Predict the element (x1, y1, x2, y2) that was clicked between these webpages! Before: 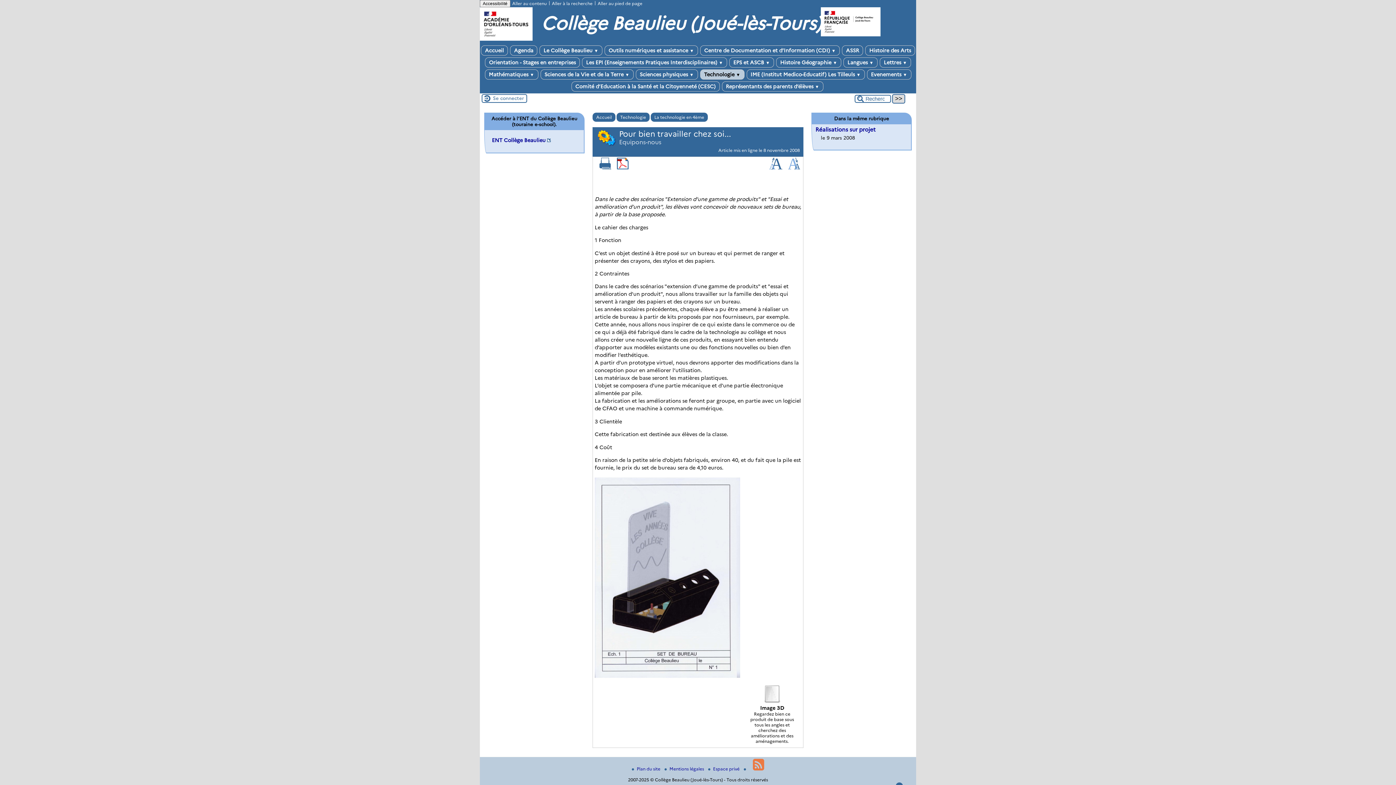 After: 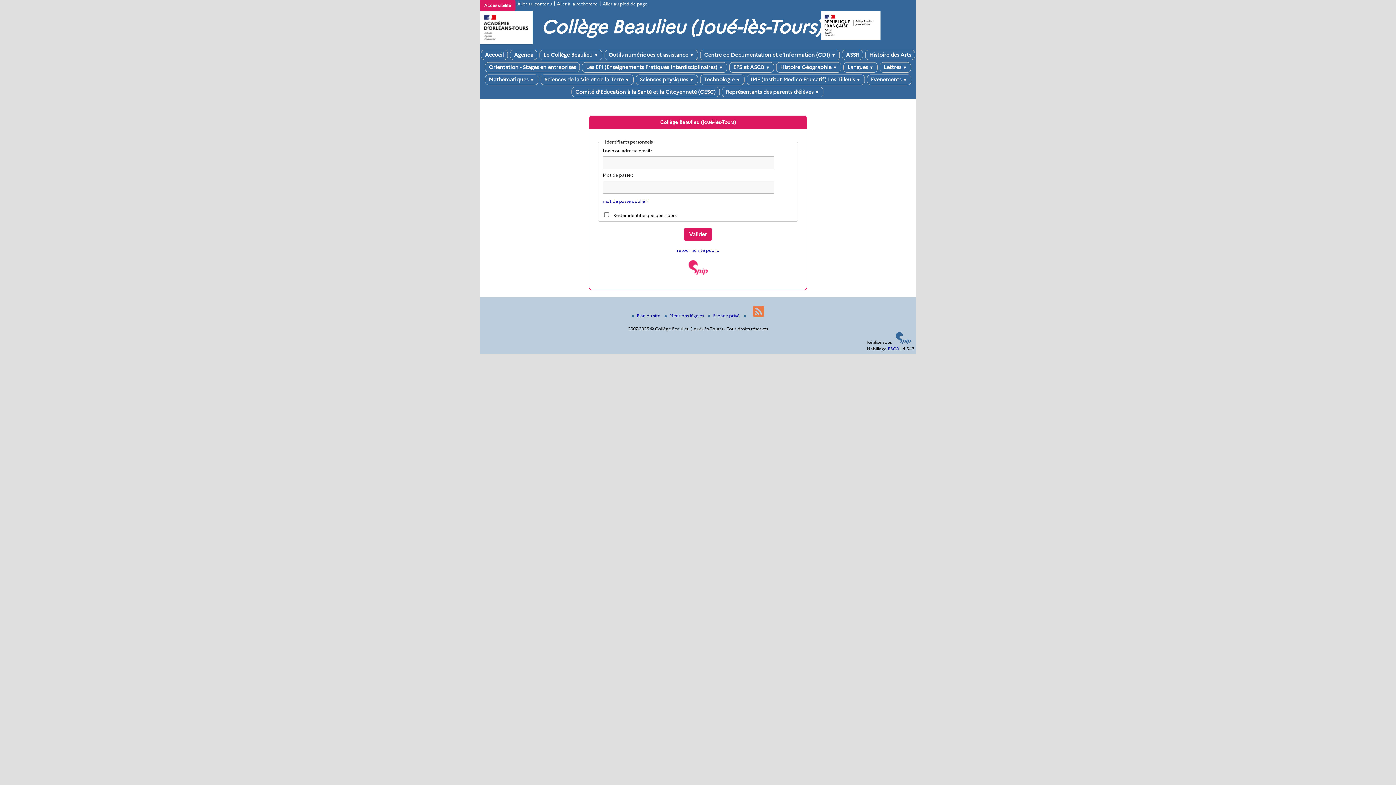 Action: label: Se connecter bbox: (491, 93, 525, 102)